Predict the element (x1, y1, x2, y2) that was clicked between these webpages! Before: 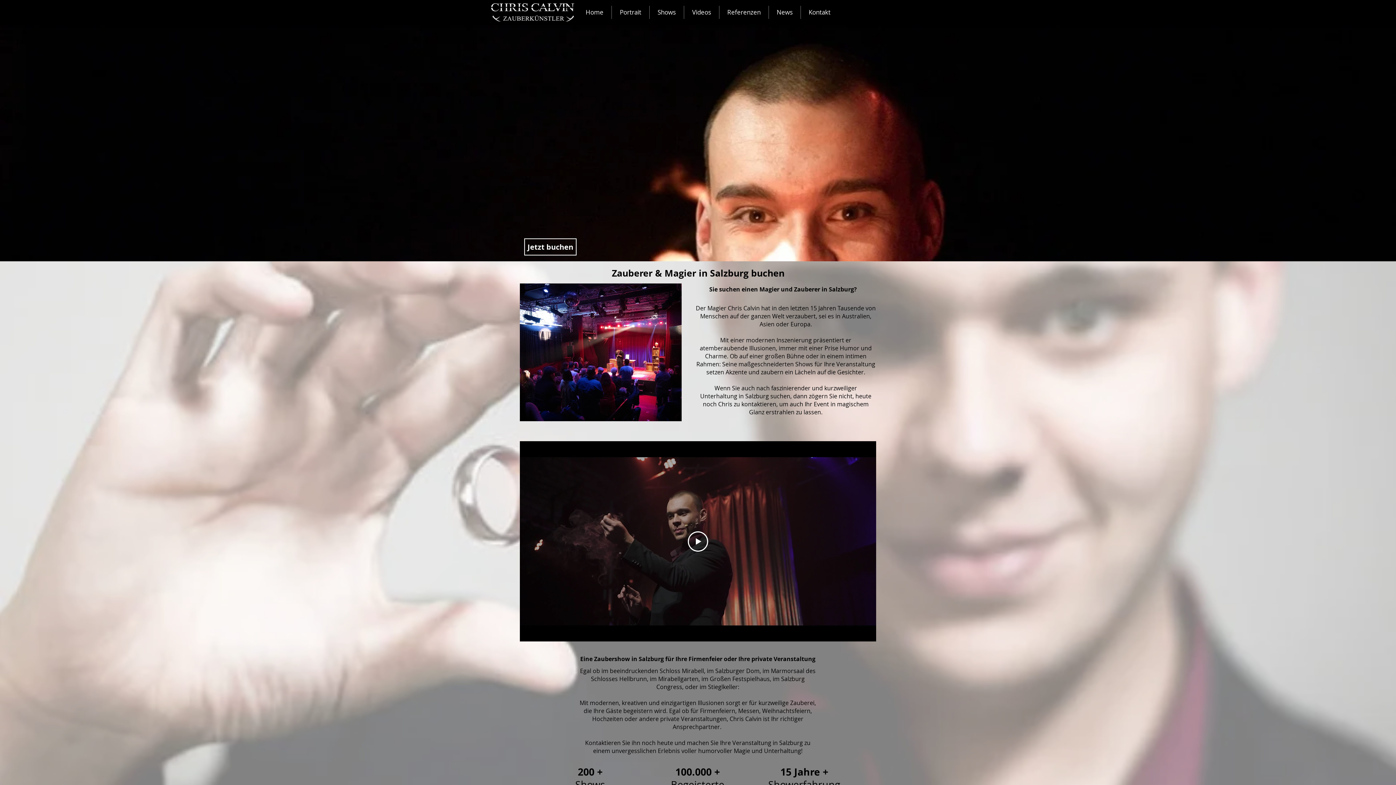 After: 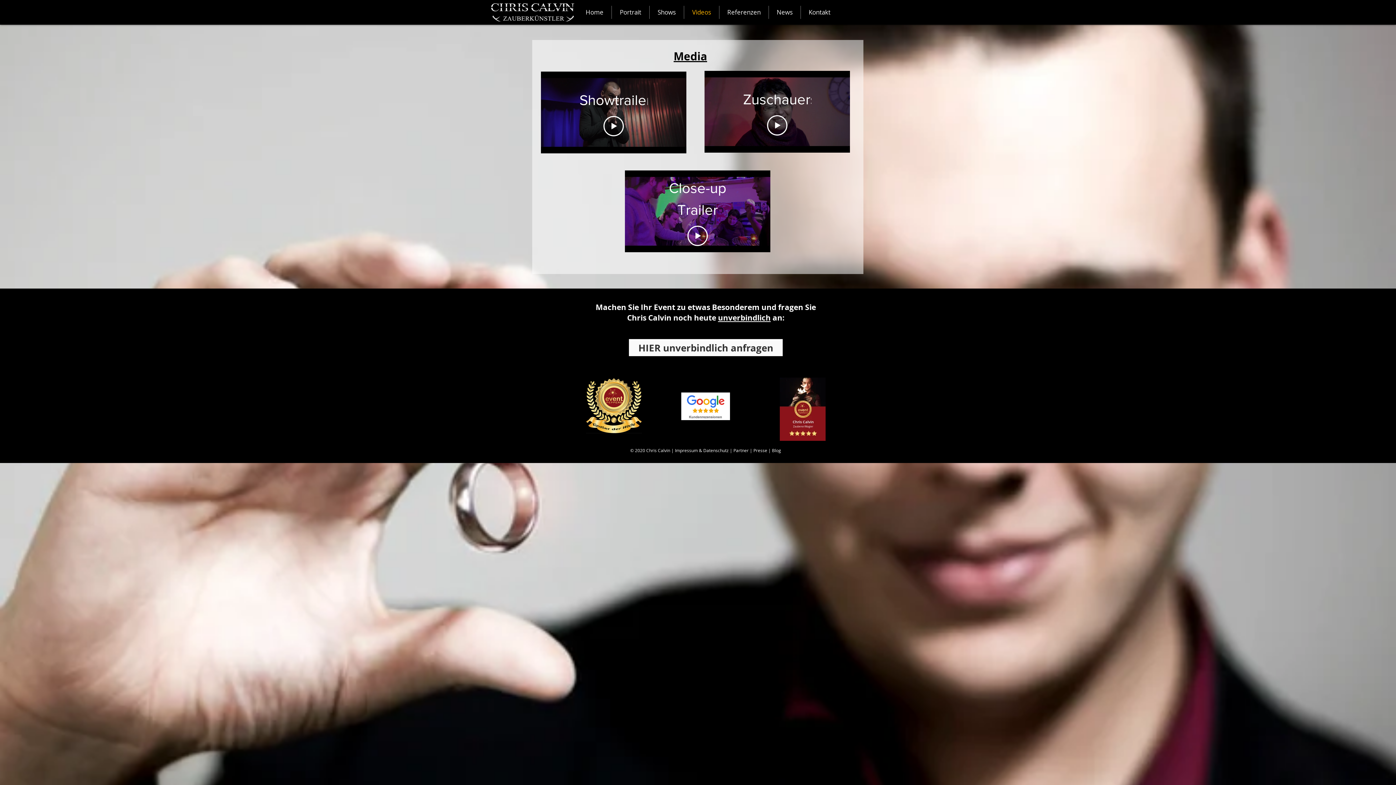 Action: bbox: (684, 5, 719, 18) label: Videos